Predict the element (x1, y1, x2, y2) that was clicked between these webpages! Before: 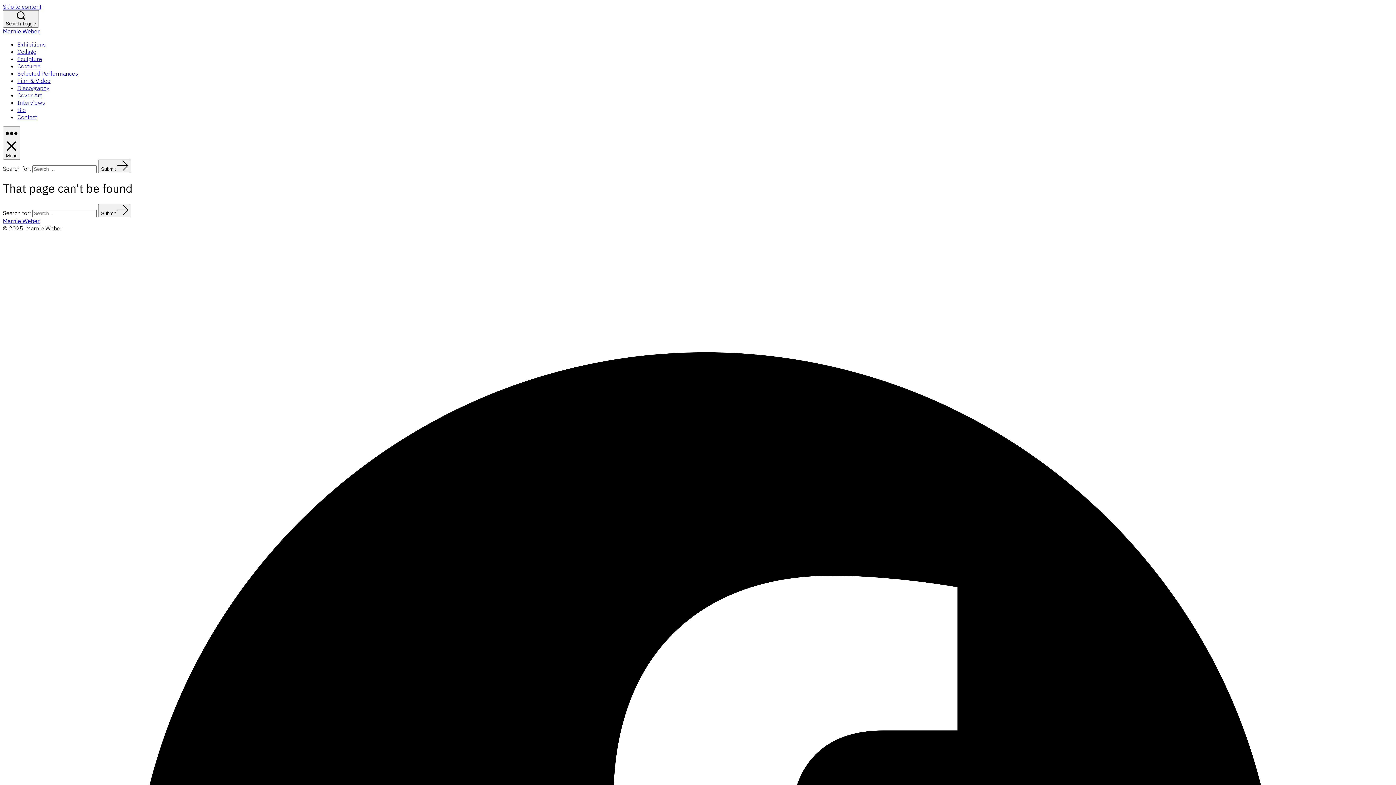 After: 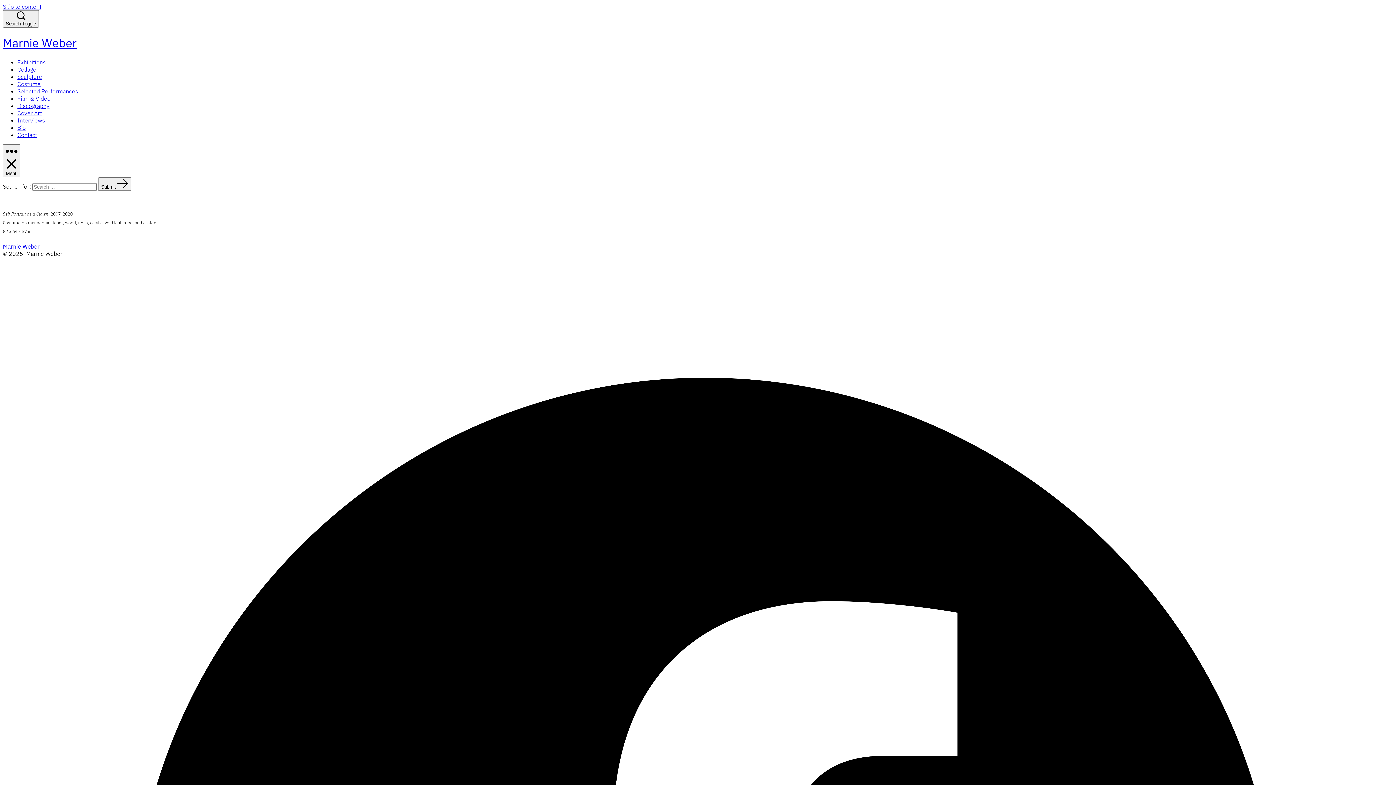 Action: bbox: (2, 27, 39, 34) label: Marnie Weber